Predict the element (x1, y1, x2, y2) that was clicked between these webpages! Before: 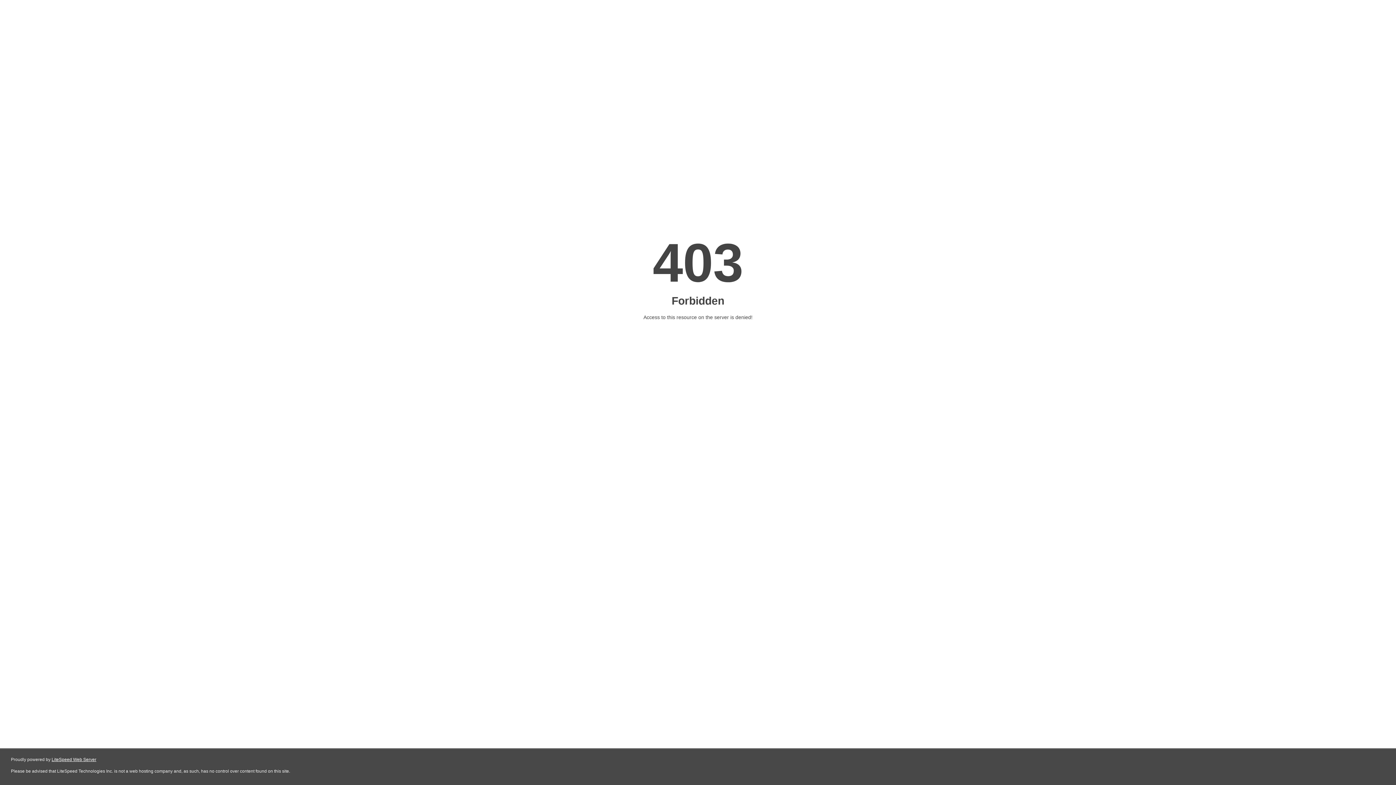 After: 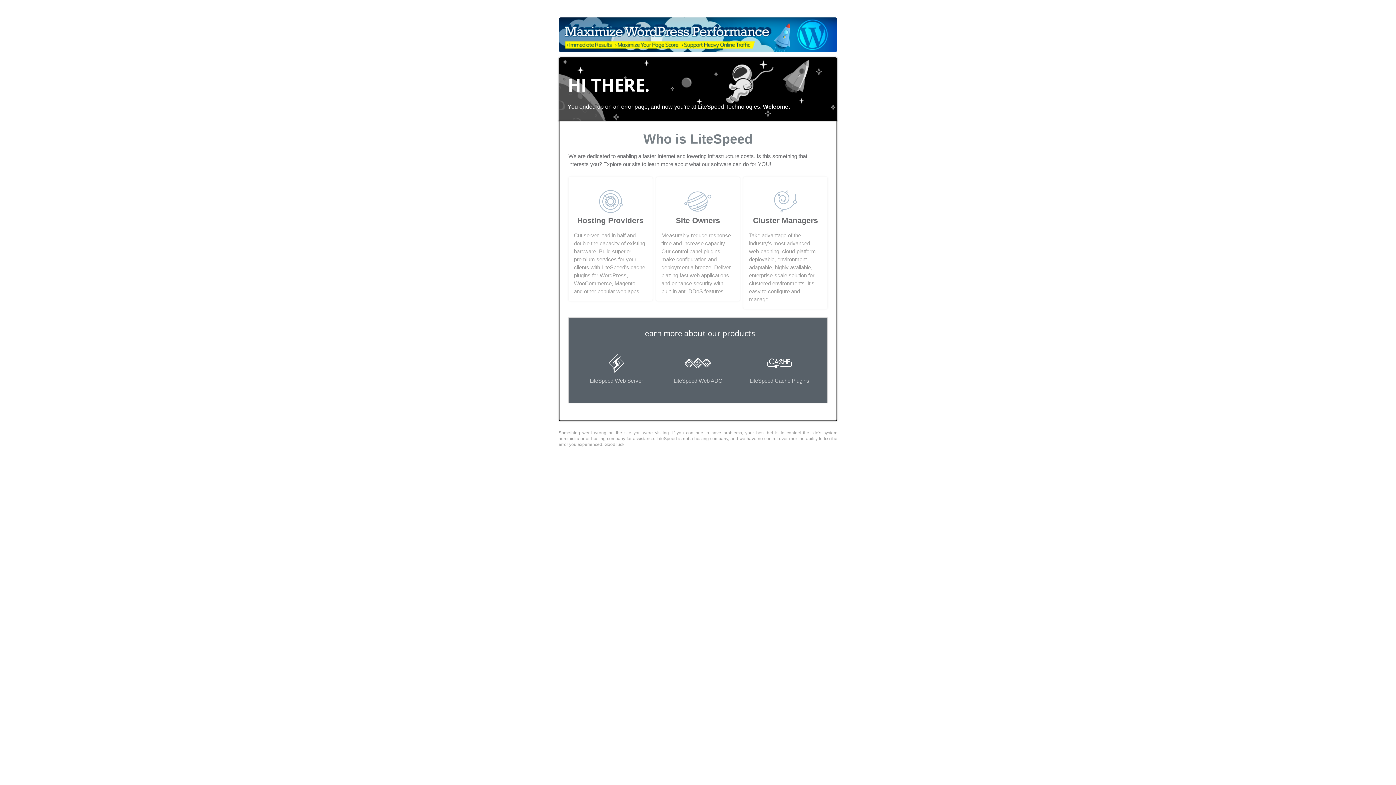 Action: label: LiteSpeed Web Server bbox: (51, 757, 96, 762)